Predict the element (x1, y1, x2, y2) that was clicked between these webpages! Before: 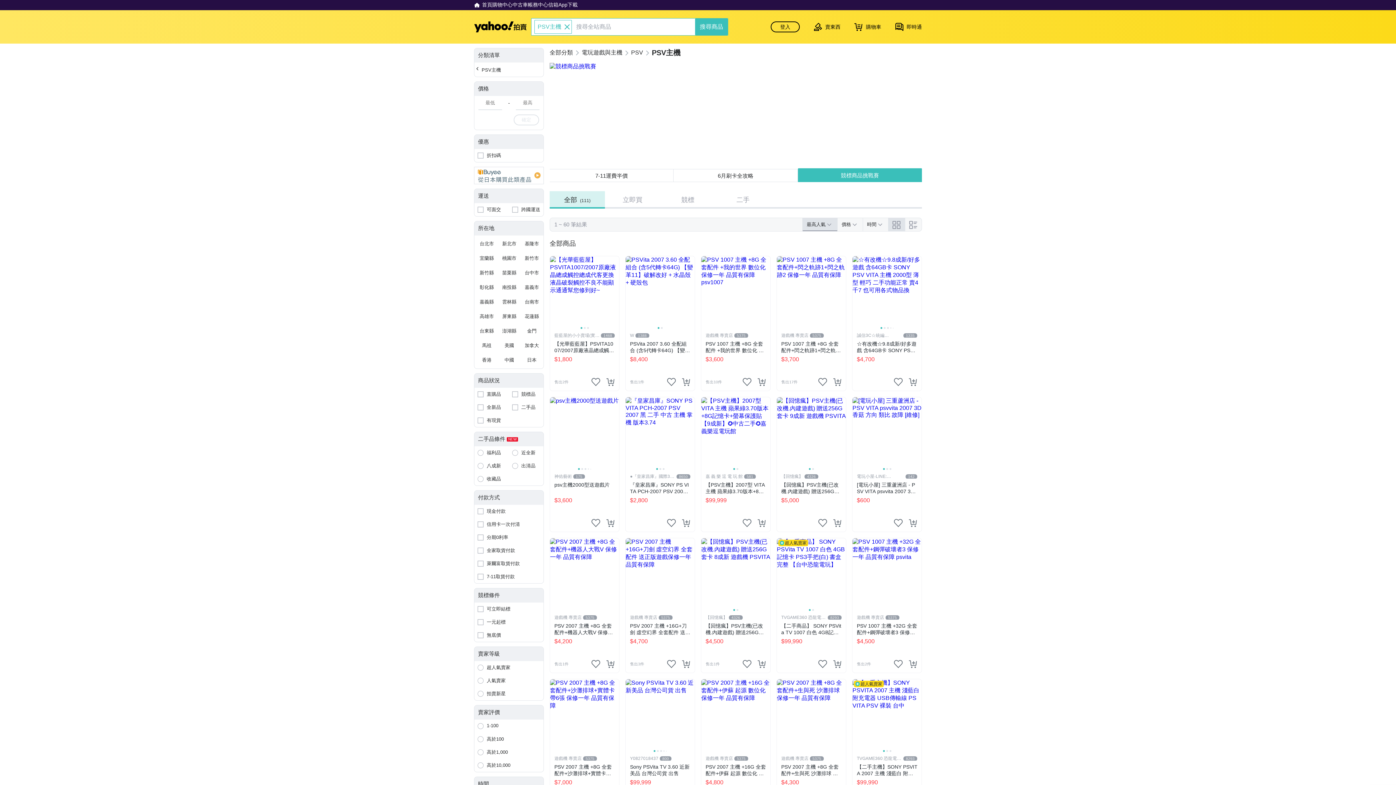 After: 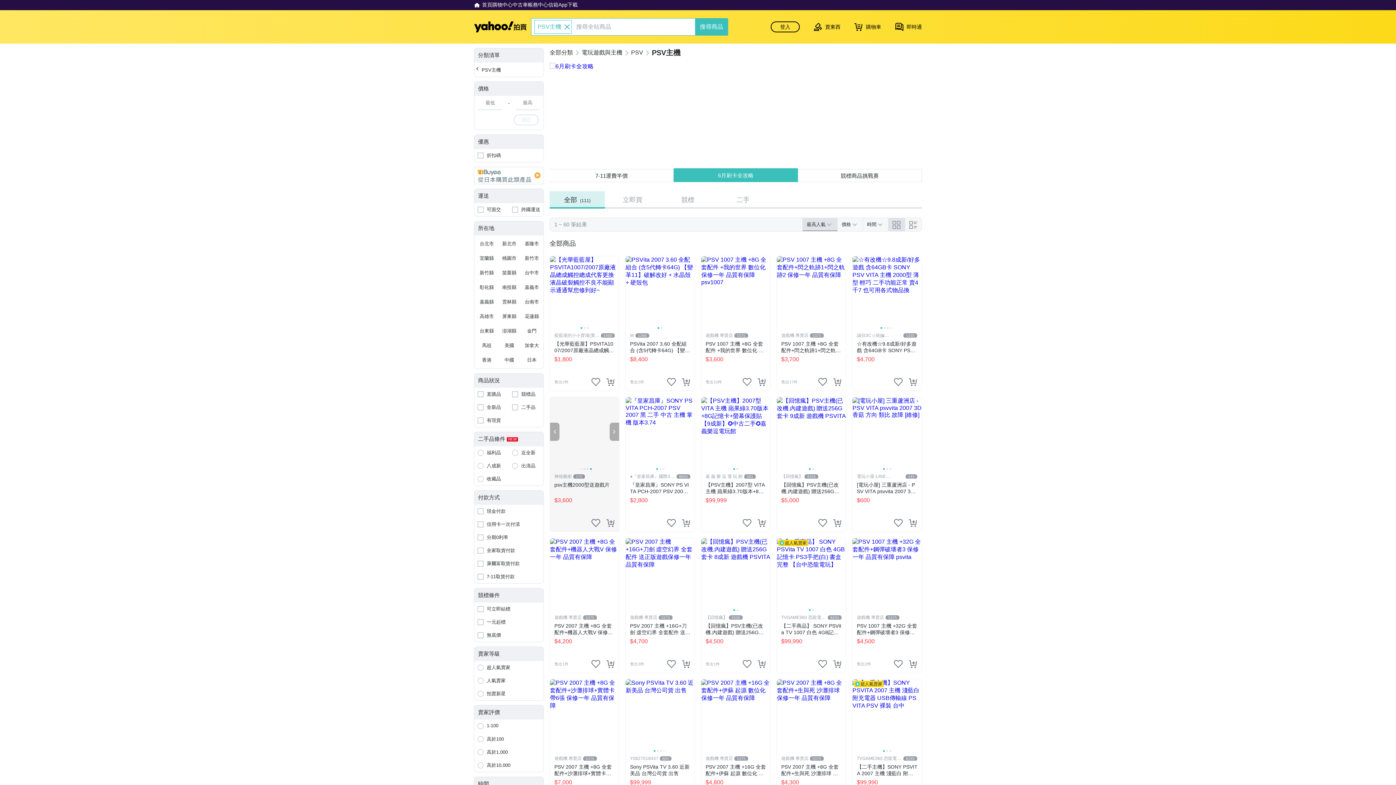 Action: label: Previous slide bbox: (550, 422, 559, 441)